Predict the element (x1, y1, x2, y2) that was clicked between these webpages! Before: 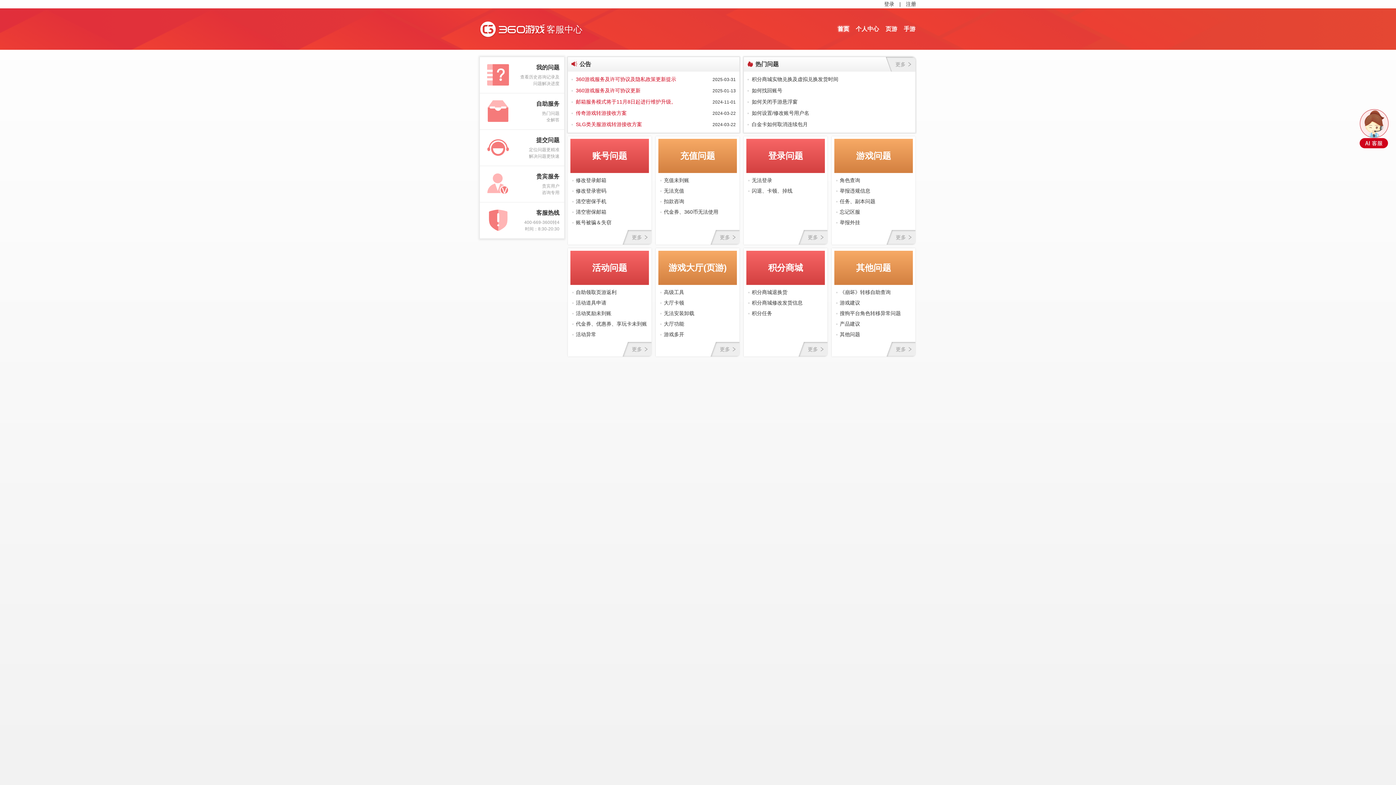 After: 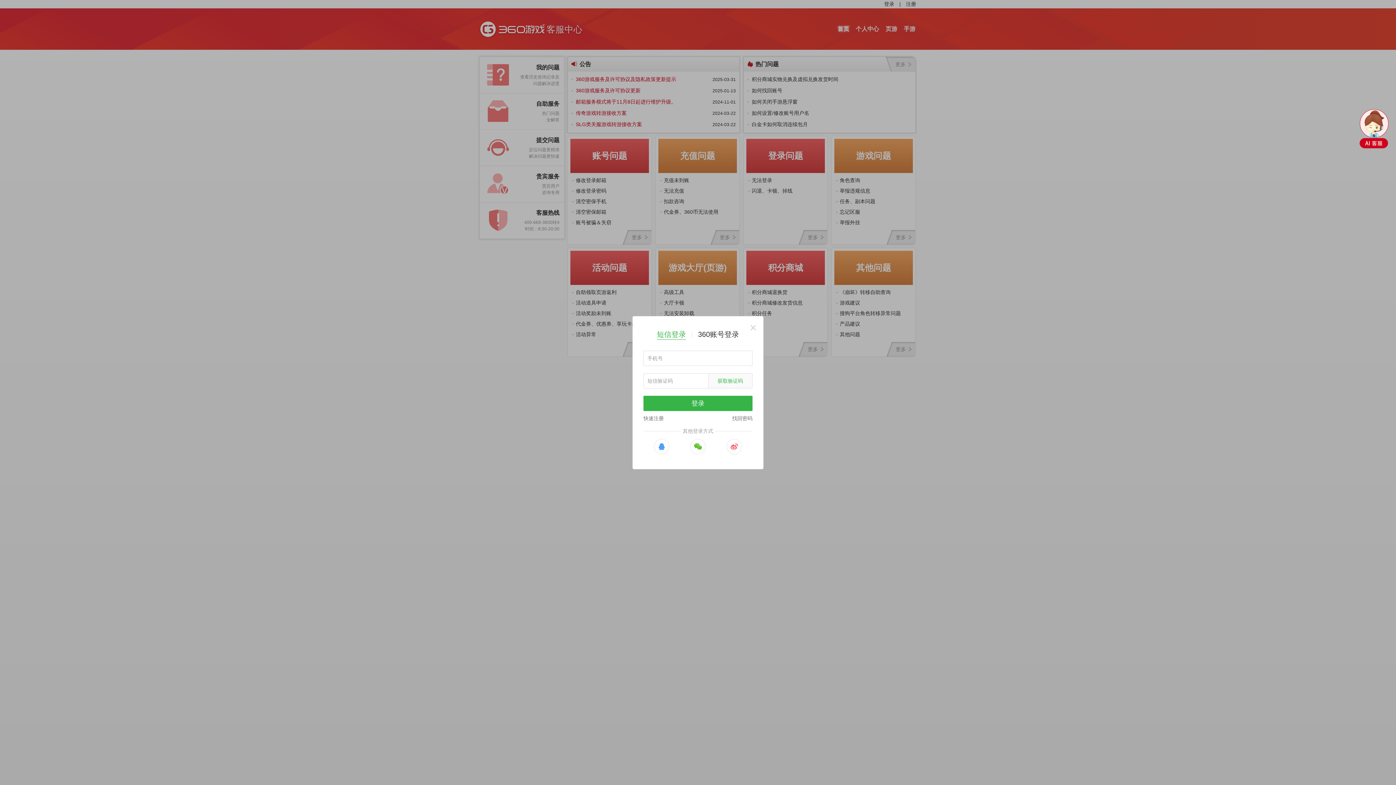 Action: label: 登录 bbox: (884, 0, 894, 8)